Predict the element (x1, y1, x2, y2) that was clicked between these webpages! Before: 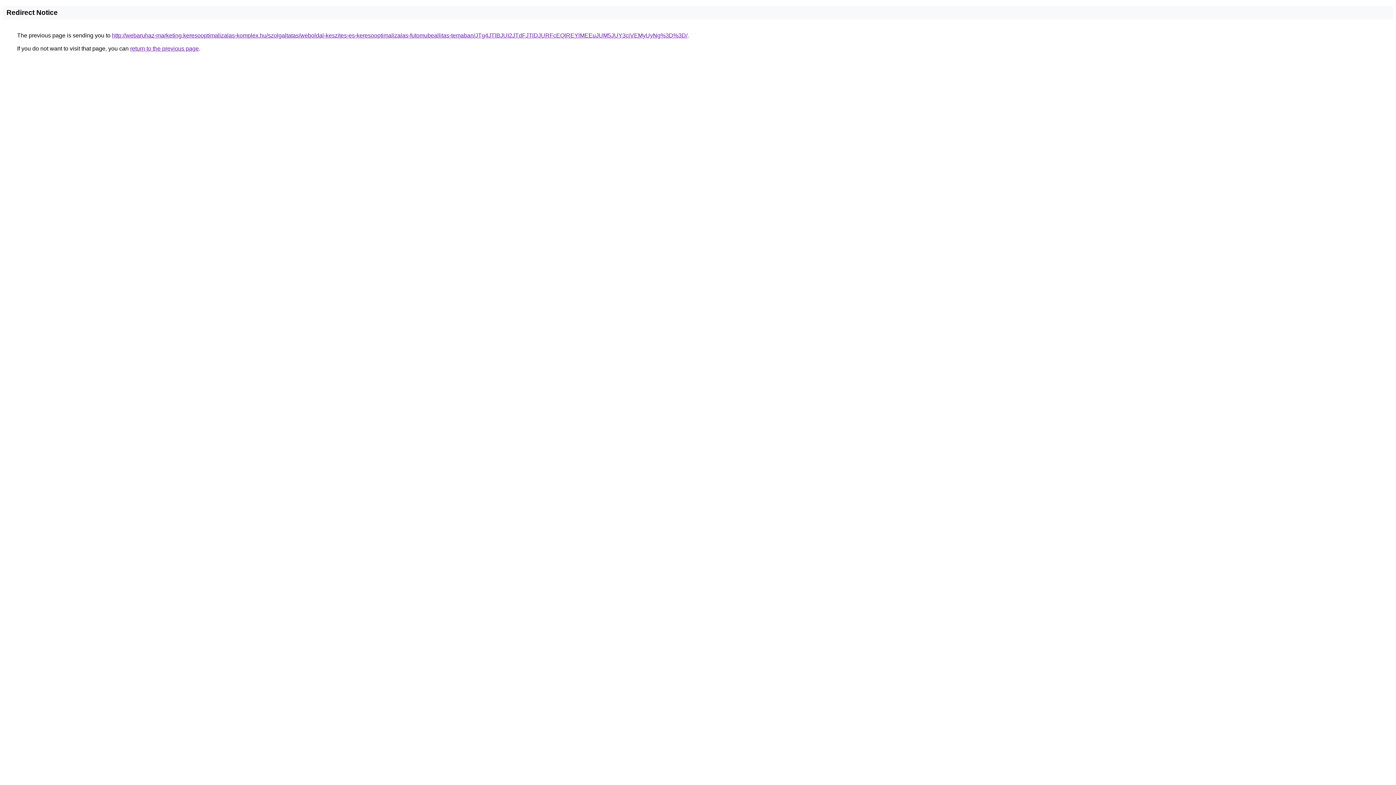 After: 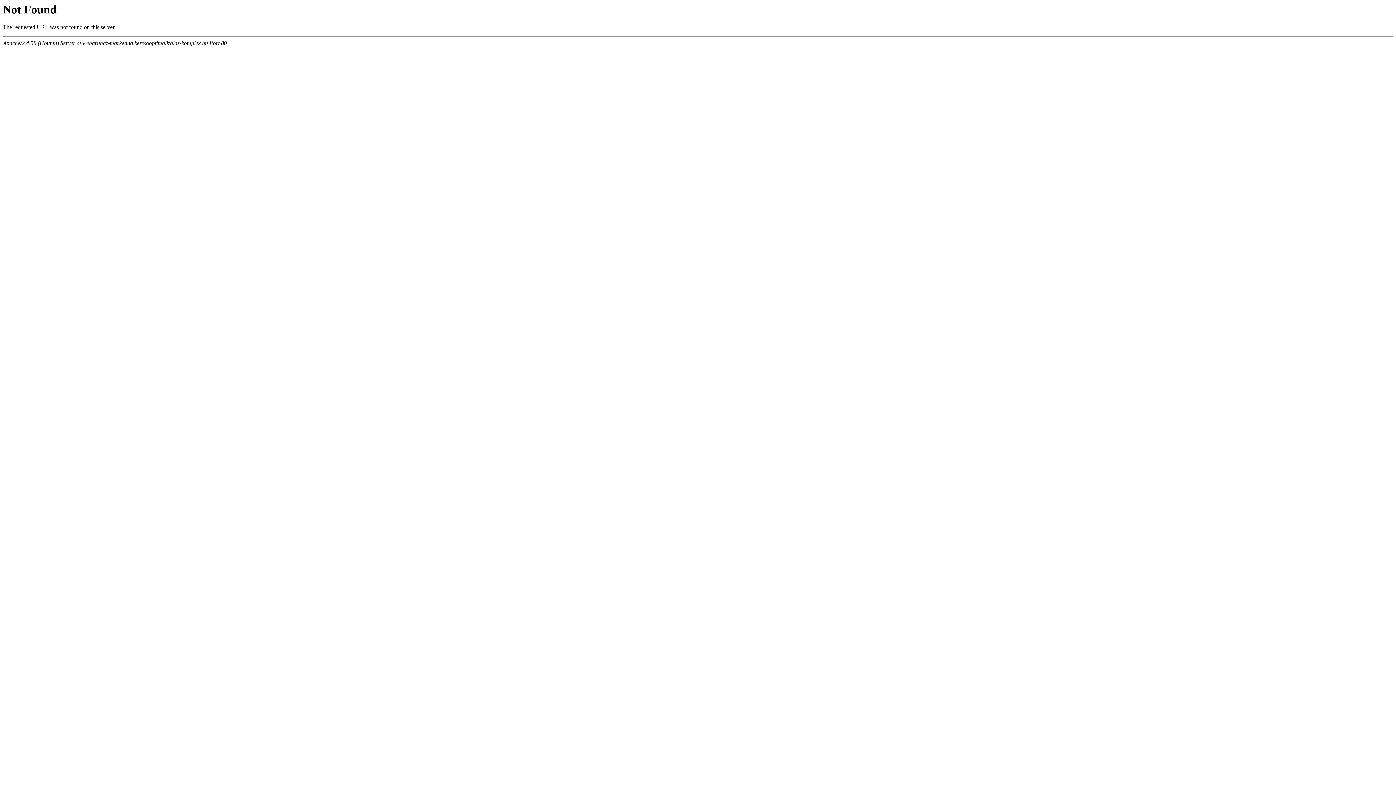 Action: label: http://webaruhaz-marketing.keresooptimalizalas-komplex.hu/szolgaltatas/weboldal-keszites-es-keresooptimalizalas-futomubeallitas-temaban/JTg4JTlBJUI2JTdFJTlDJURFcEQlREYlMEEuJUM5JUY3ciVEMyUyNg%3D%3D/ bbox: (112, 32, 687, 38)